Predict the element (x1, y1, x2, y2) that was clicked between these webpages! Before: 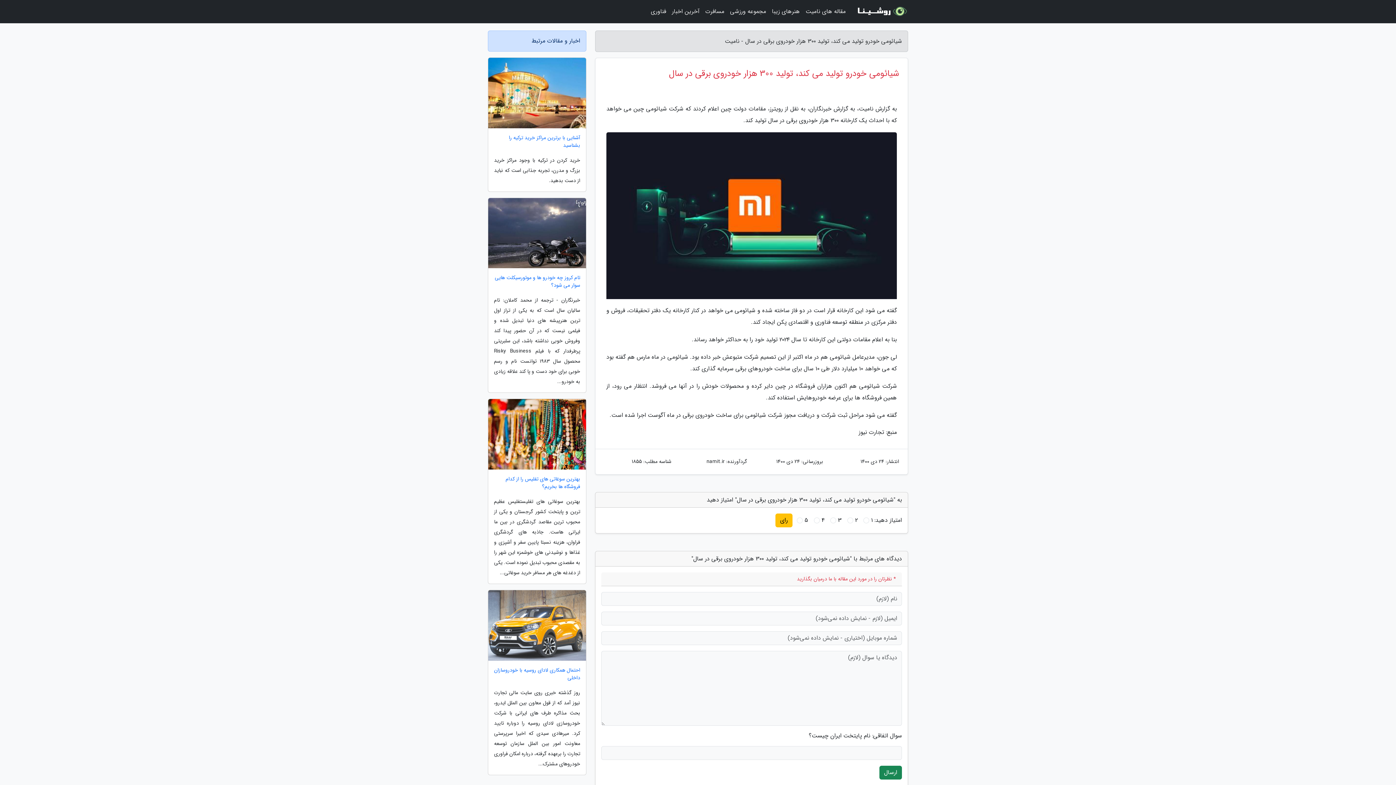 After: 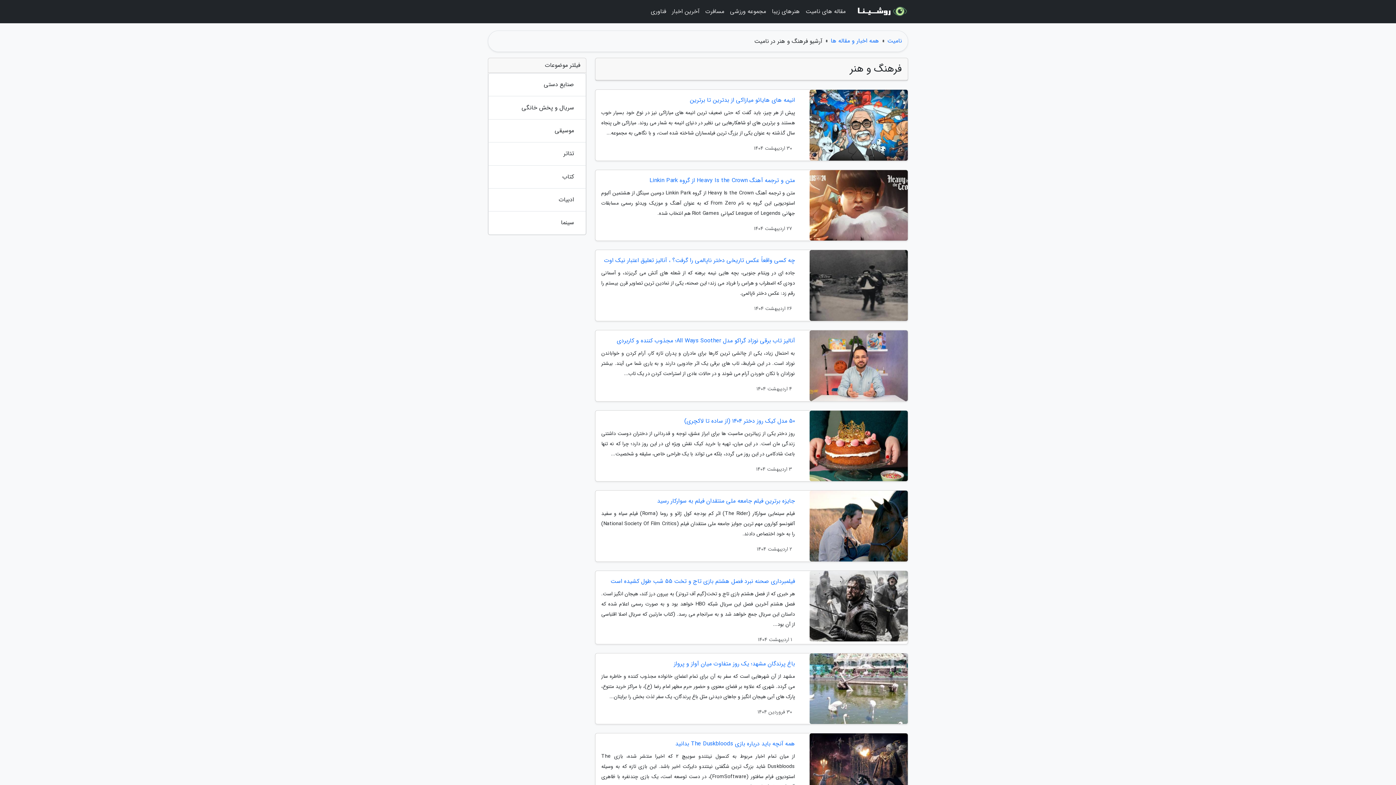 Action: bbox: (769, 3, 802, 20) label: هنرهای زیبا